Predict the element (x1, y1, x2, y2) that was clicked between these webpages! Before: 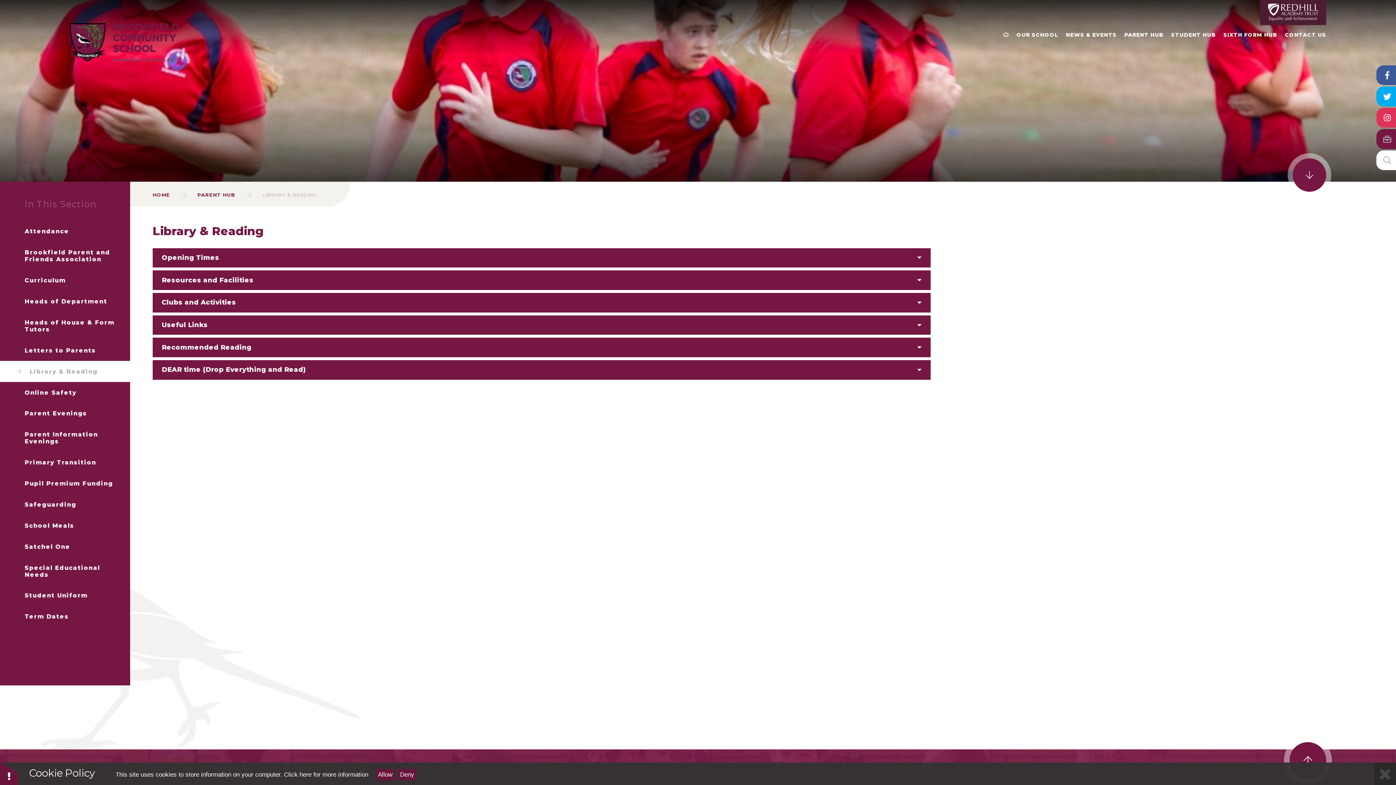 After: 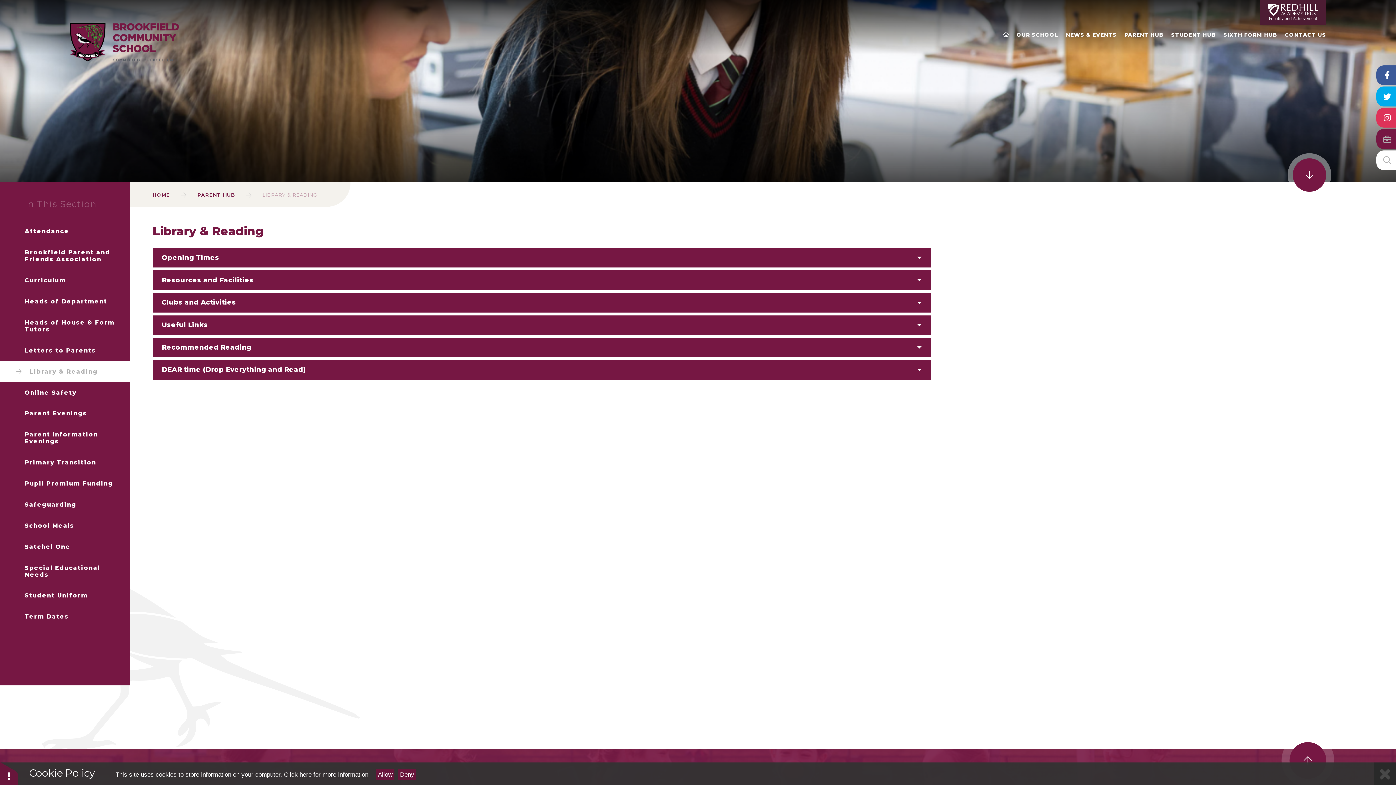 Action: bbox: (1289, 742, 1326, 779)